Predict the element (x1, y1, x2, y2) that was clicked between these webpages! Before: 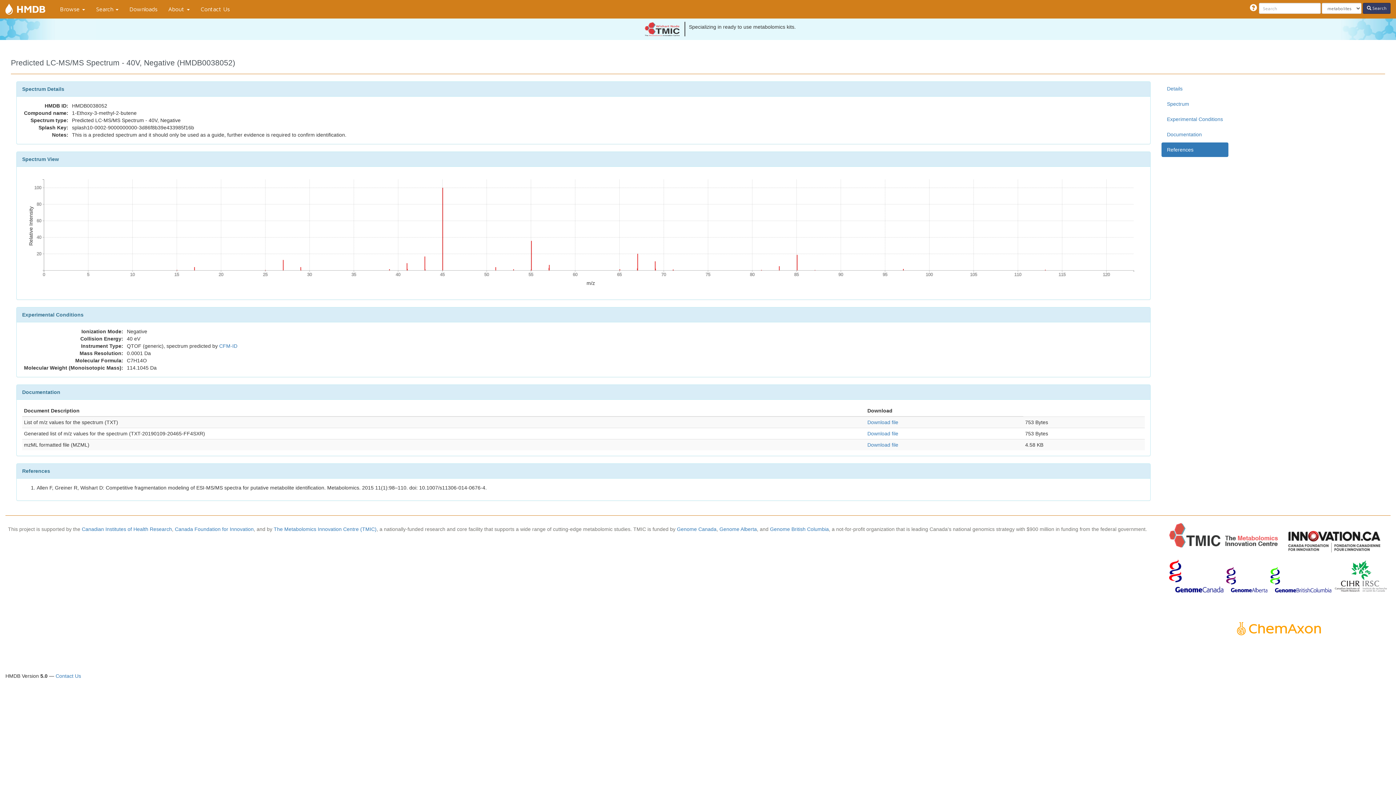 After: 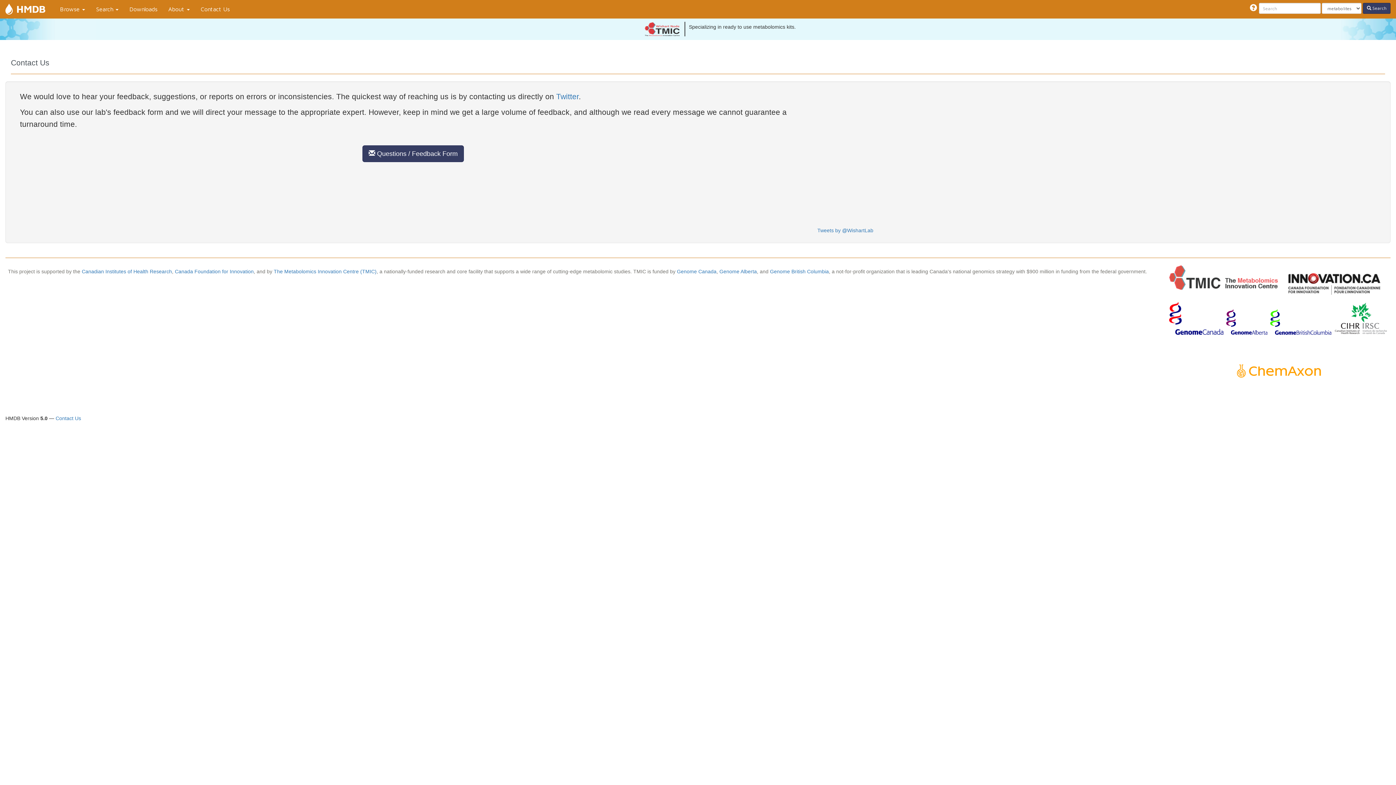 Action: label: Contact Us bbox: (195, 0, 235, 18)